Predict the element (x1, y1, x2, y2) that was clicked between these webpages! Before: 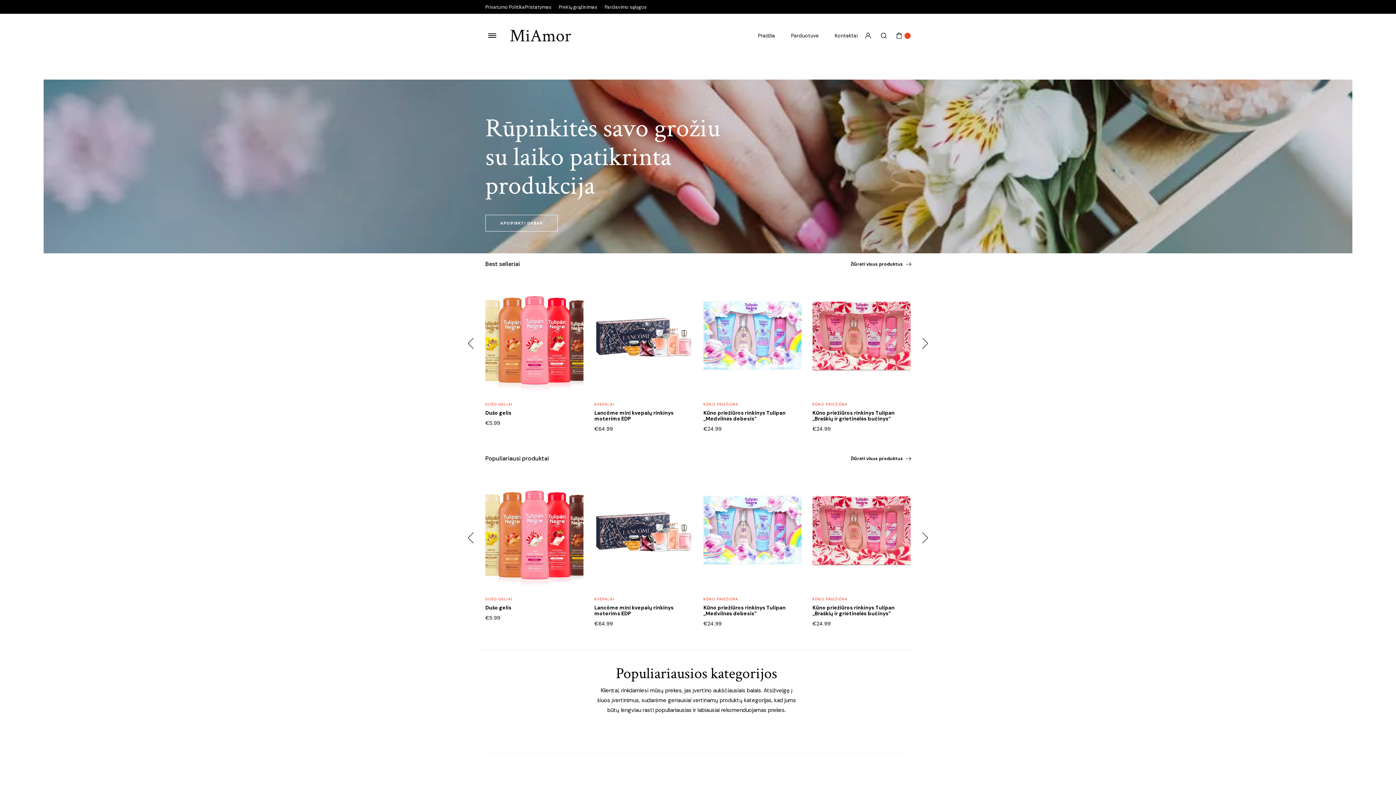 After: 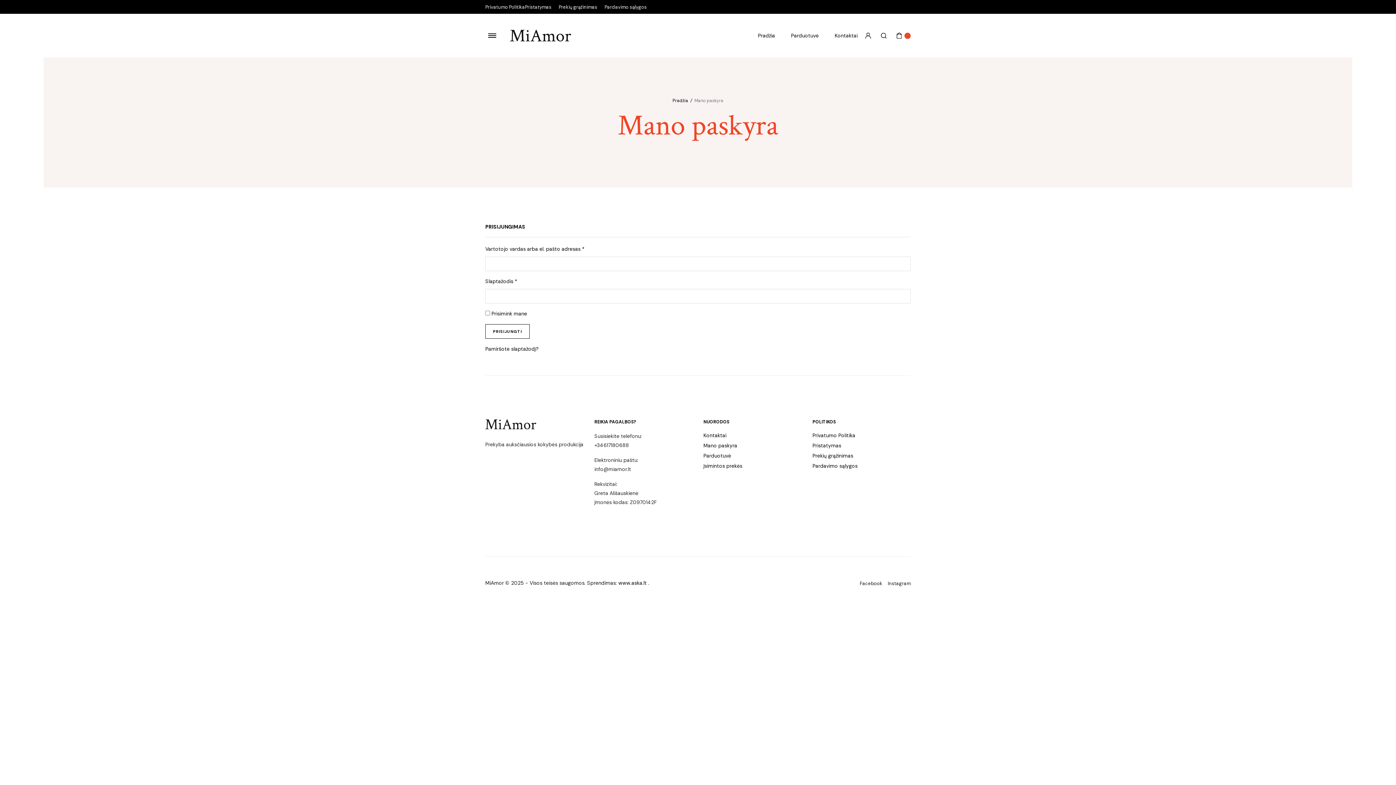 Action: bbox: (865, 31, 871, 40)